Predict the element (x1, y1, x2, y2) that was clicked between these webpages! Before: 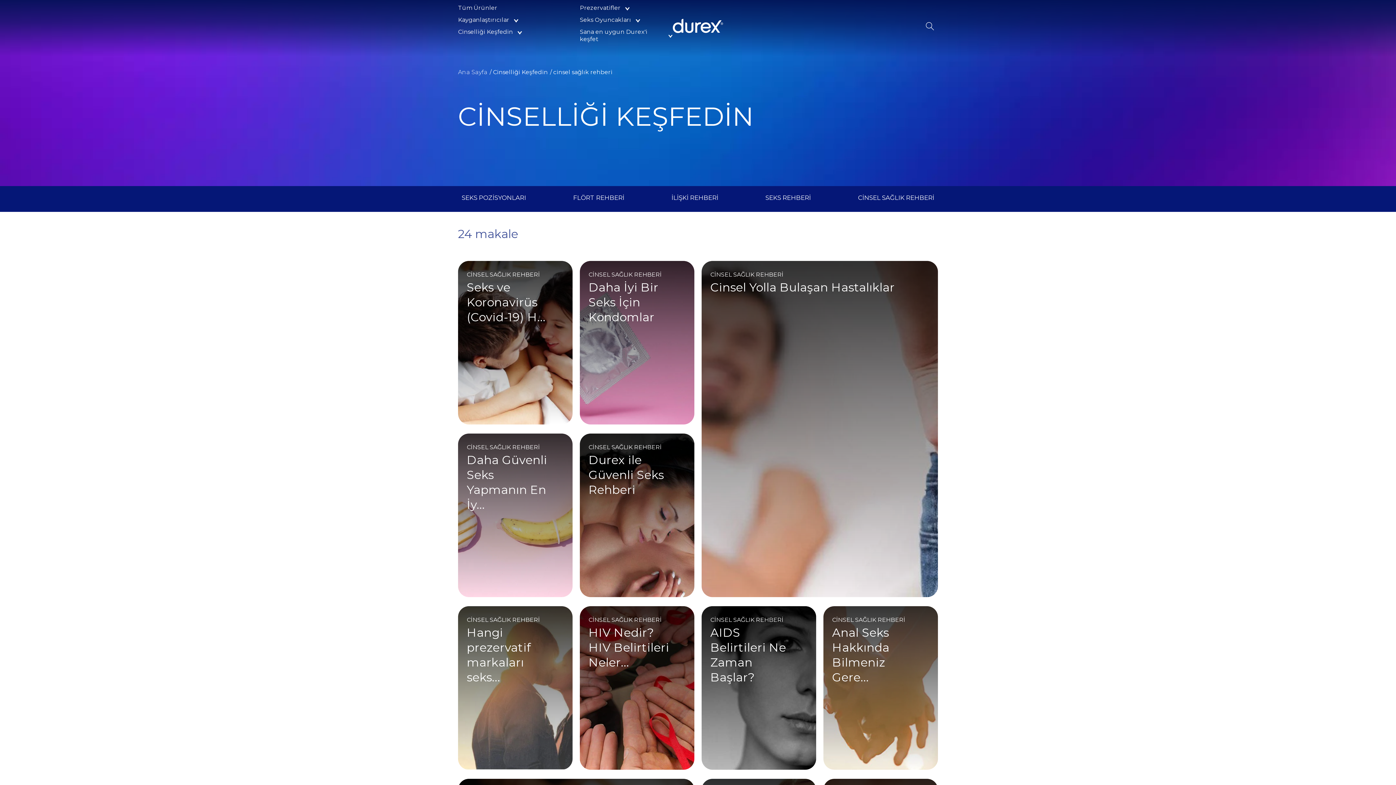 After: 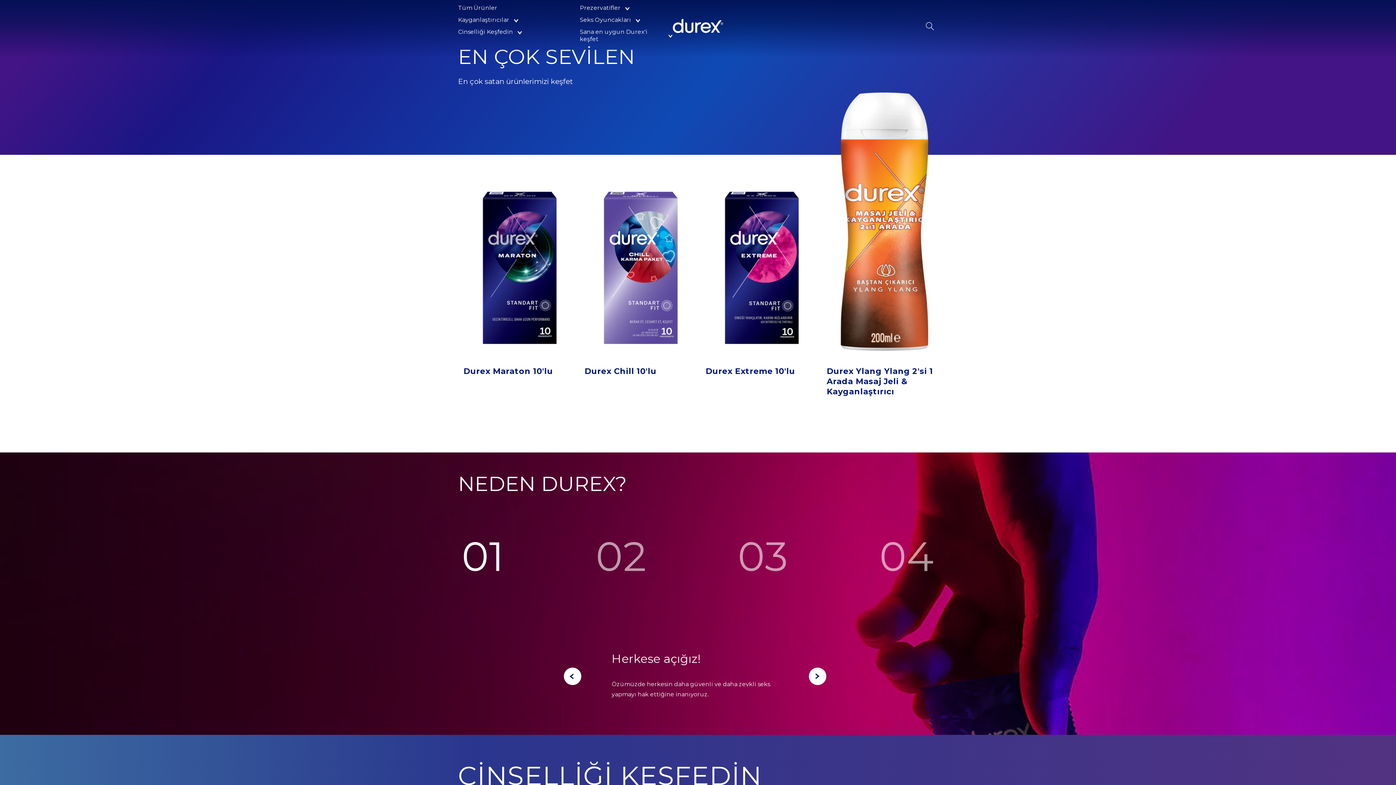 Action: bbox: (672, 18, 723, 33) label: Translation missing: tr.sections.header.durex_logo